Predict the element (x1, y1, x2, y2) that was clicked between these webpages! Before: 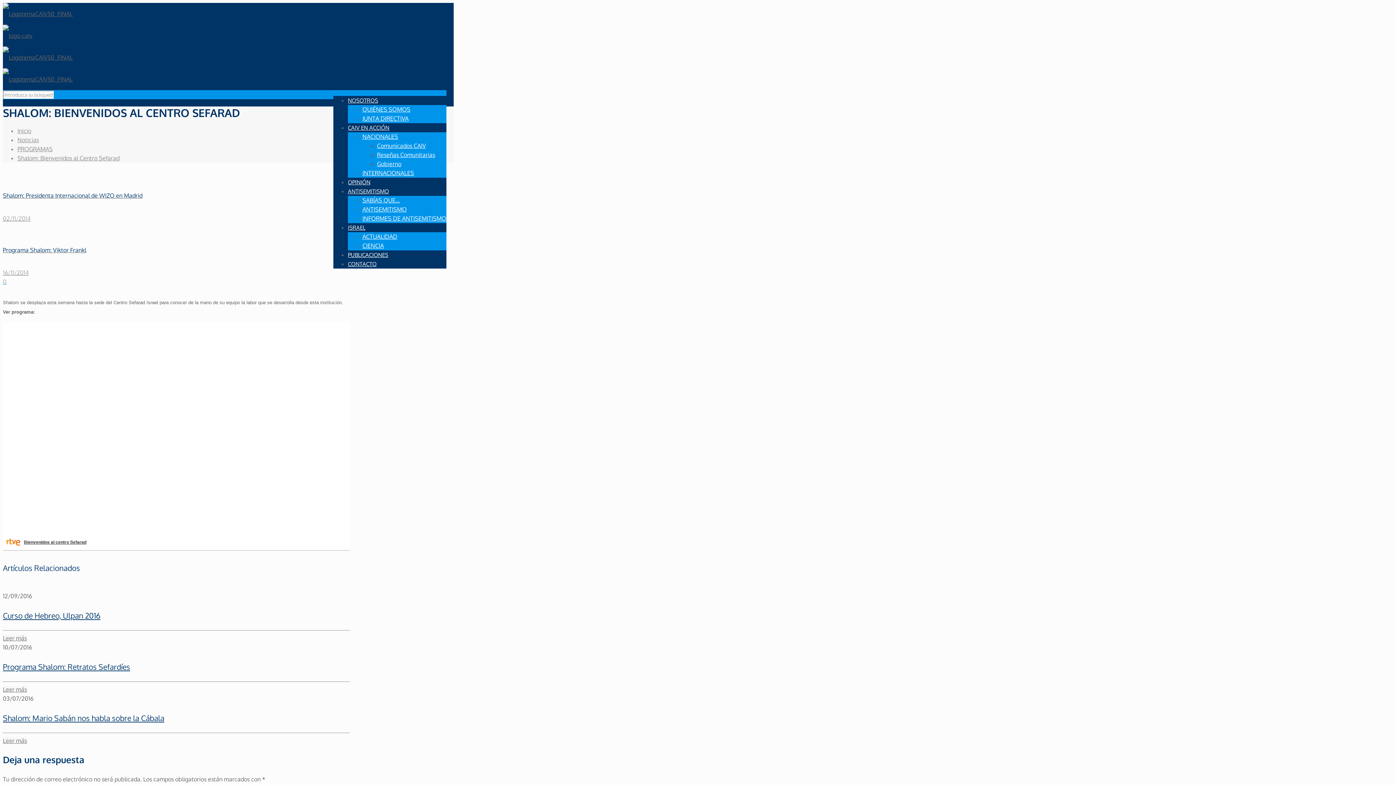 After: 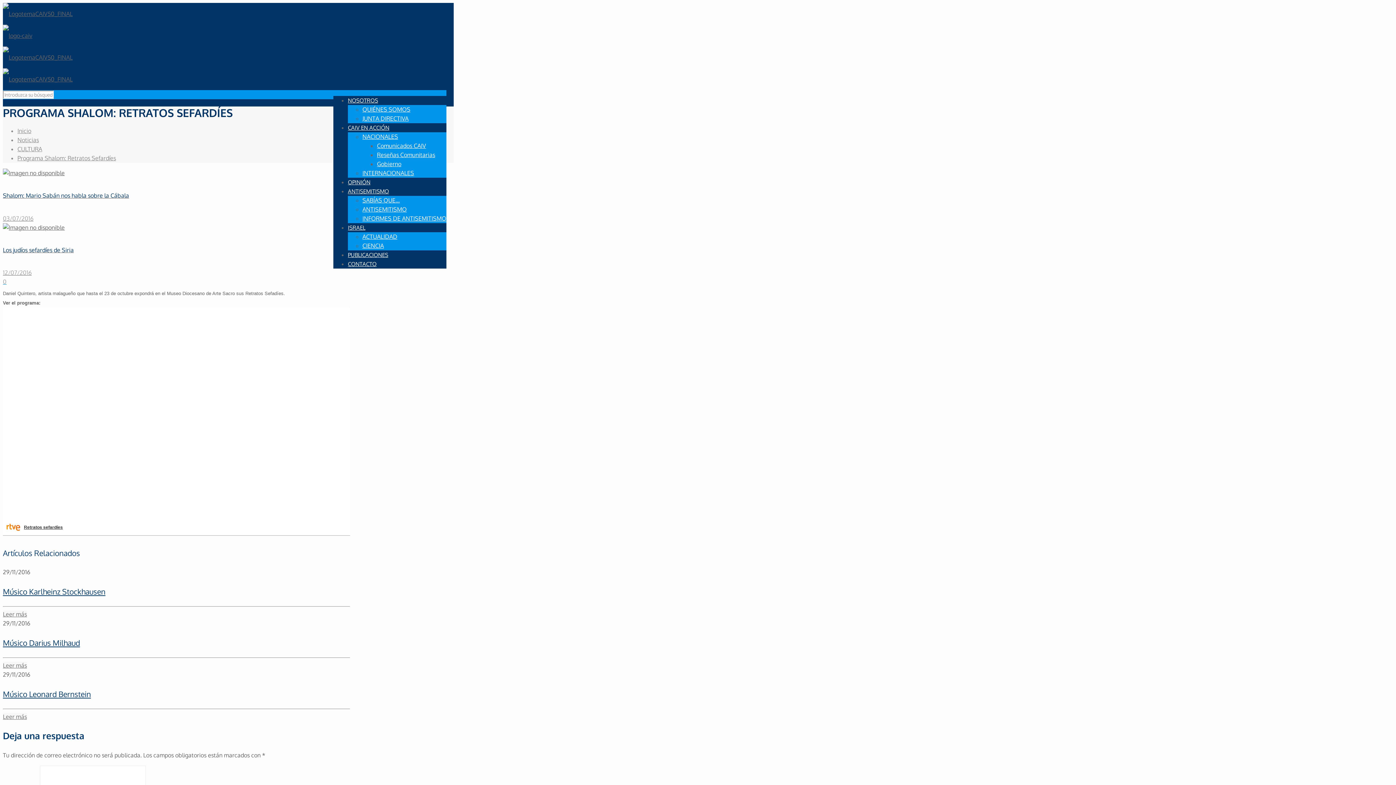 Action: label: Programa Shalom: Retratos Sefardíes bbox: (2, 662, 130, 671)